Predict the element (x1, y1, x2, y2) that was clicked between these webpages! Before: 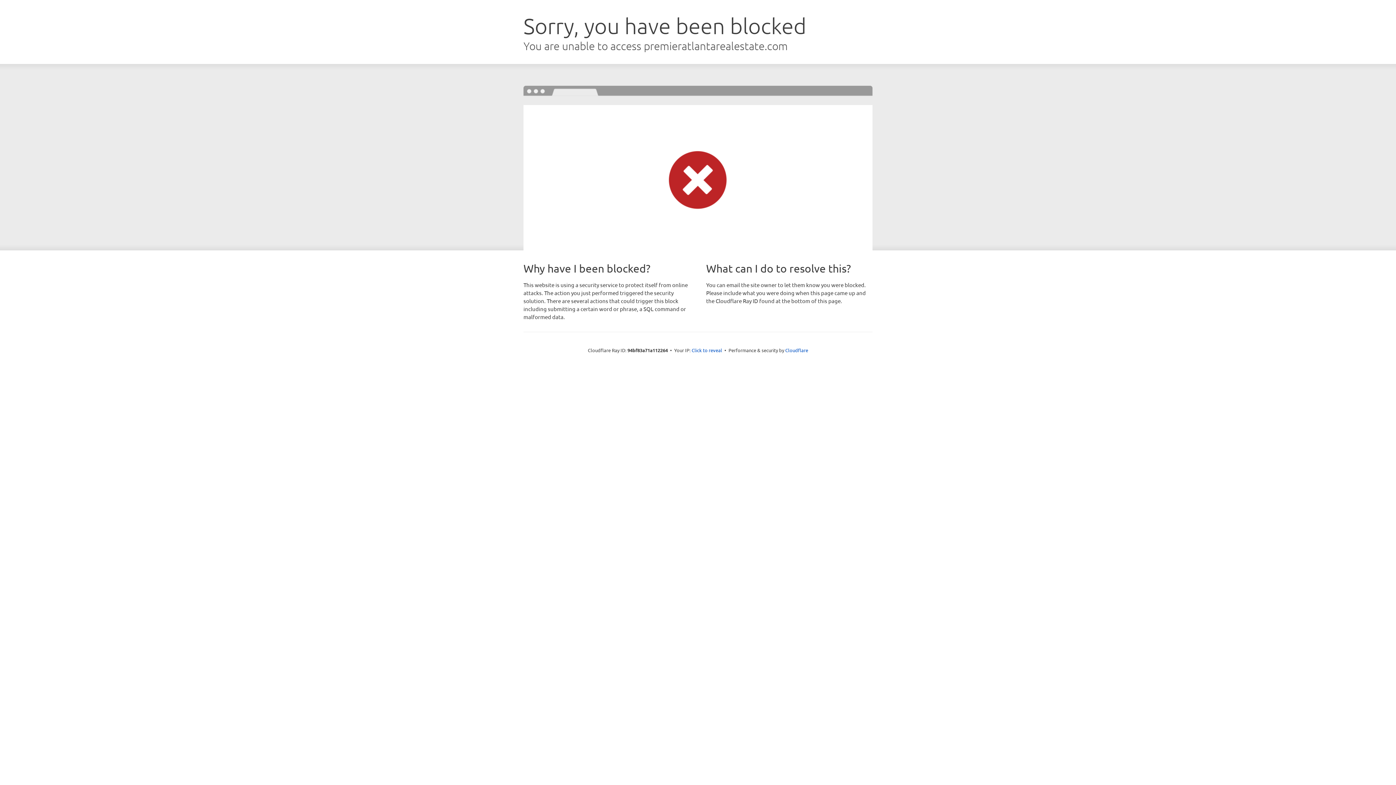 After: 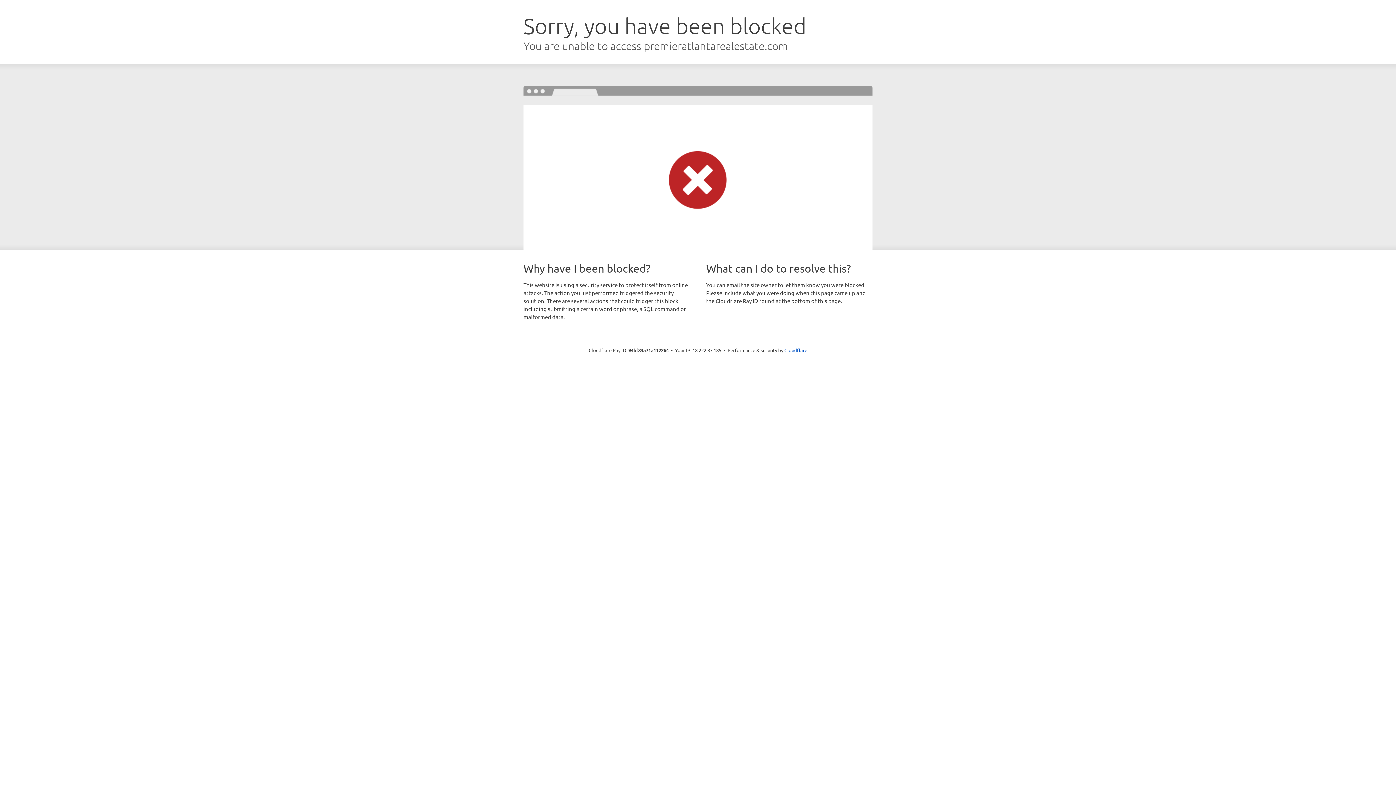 Action: bbox: (691, 346, 722, 353) label: Click to reveal